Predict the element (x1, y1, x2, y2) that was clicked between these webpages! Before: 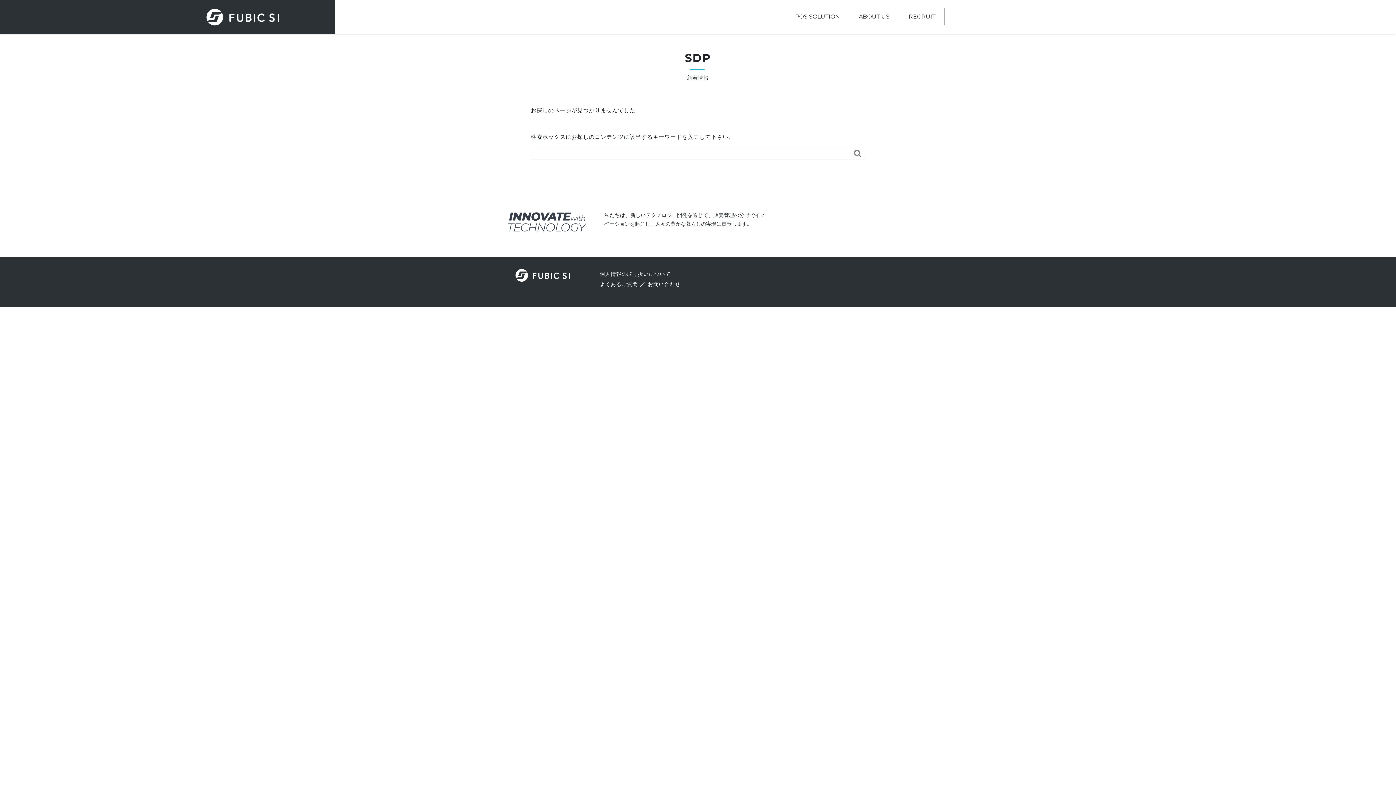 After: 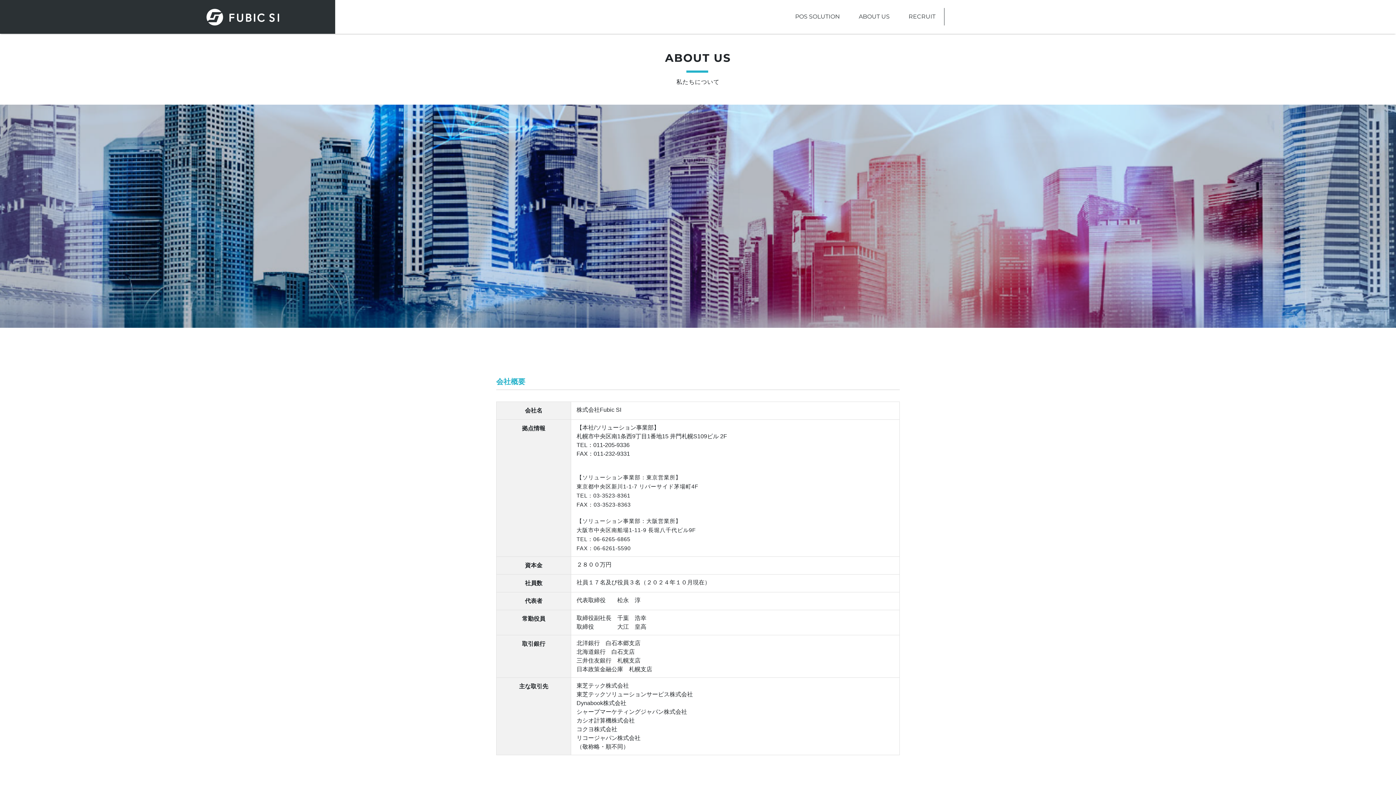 Action: label: ABOUT US bbox: (850, 8, 898, 25)